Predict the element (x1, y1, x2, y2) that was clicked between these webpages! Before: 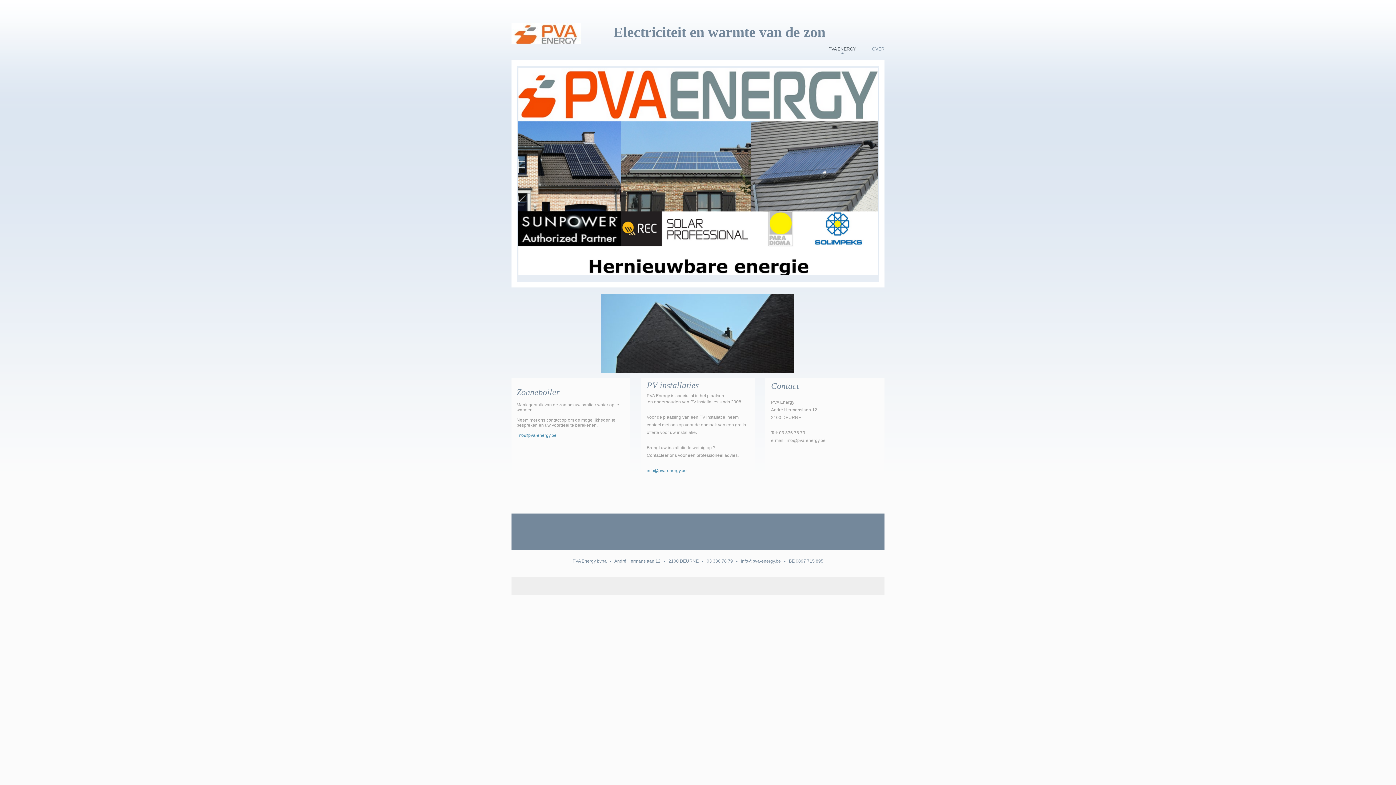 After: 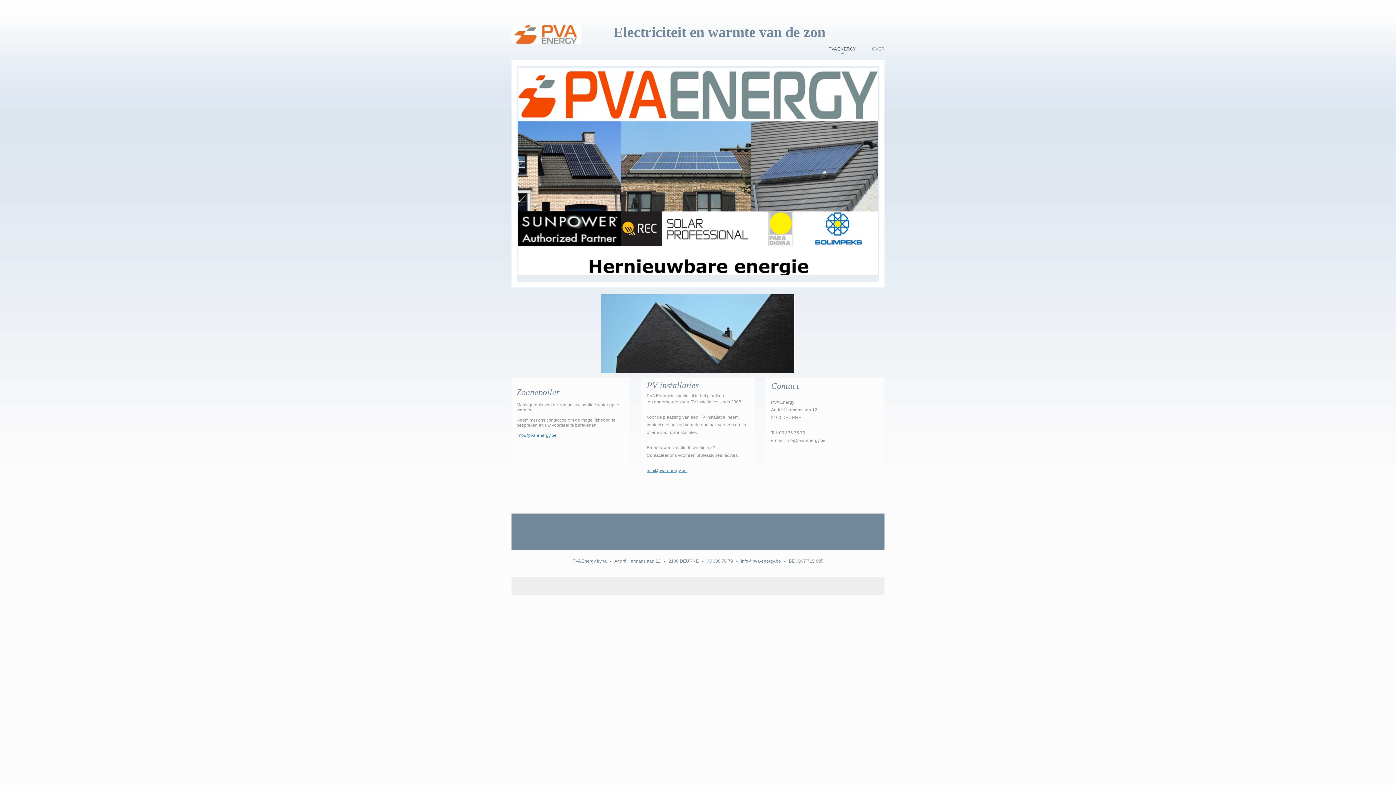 Action: label: info@pva-energy.be bbox: (646, 468, 686, 473)